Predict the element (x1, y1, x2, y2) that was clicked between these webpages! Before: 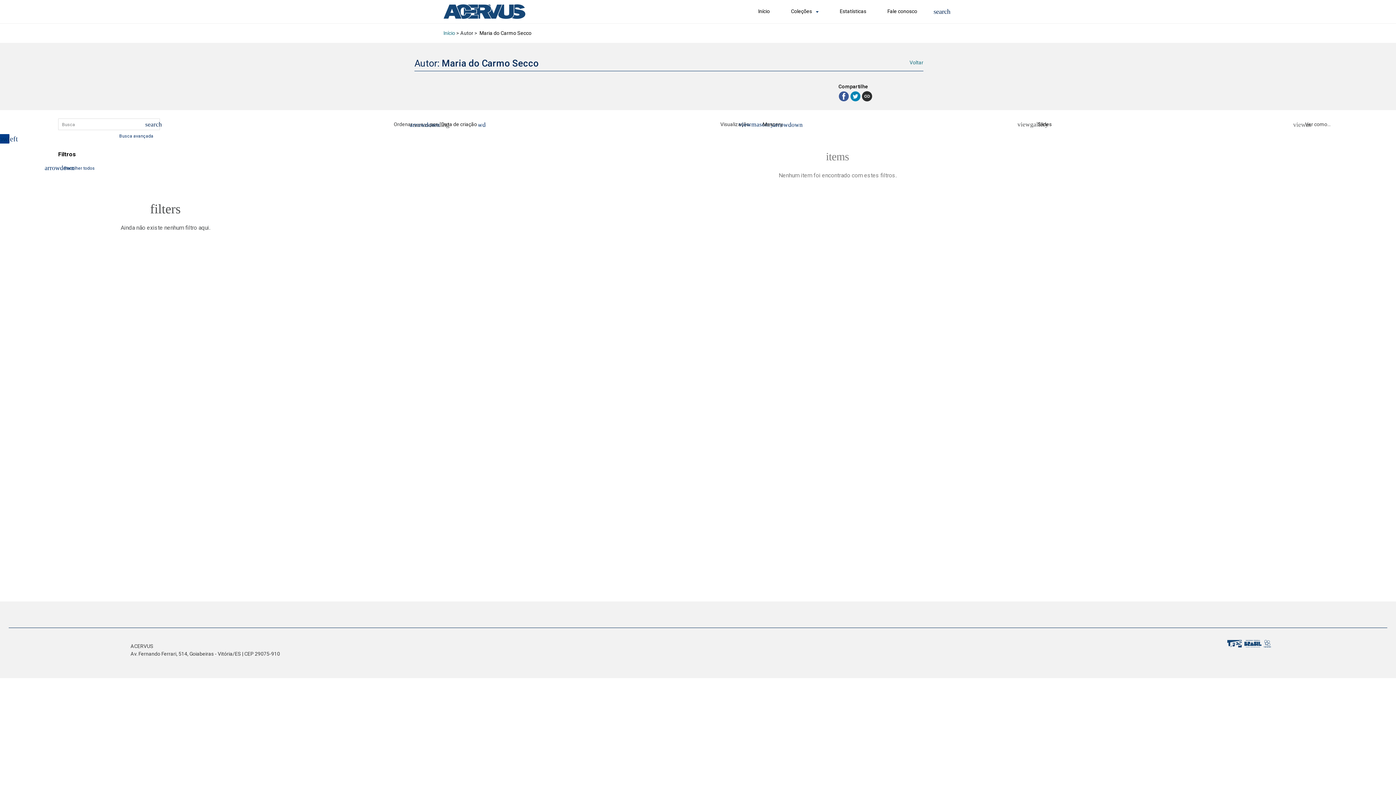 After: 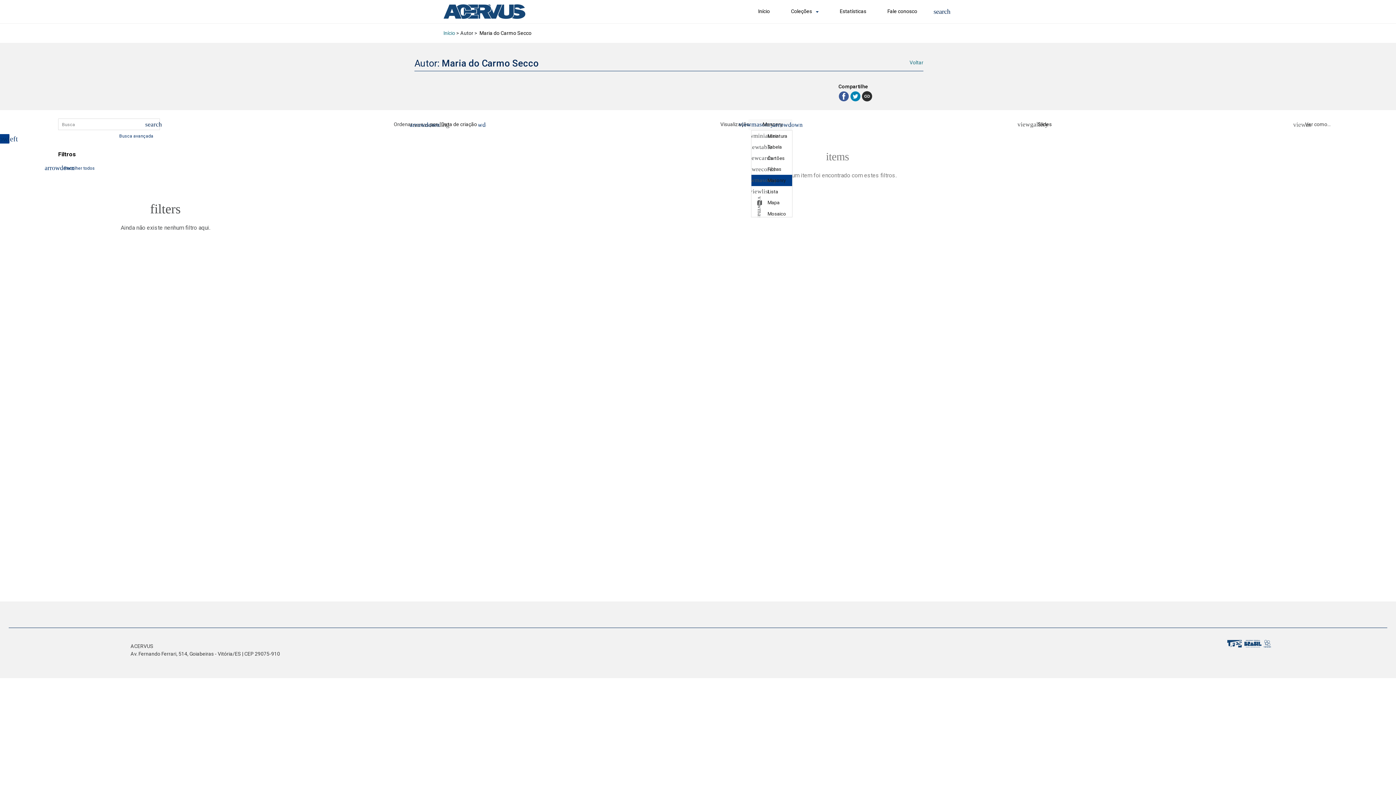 Action: bbox: (748, 119, 792, 130) label: Modo de visualizaçãoMasonry